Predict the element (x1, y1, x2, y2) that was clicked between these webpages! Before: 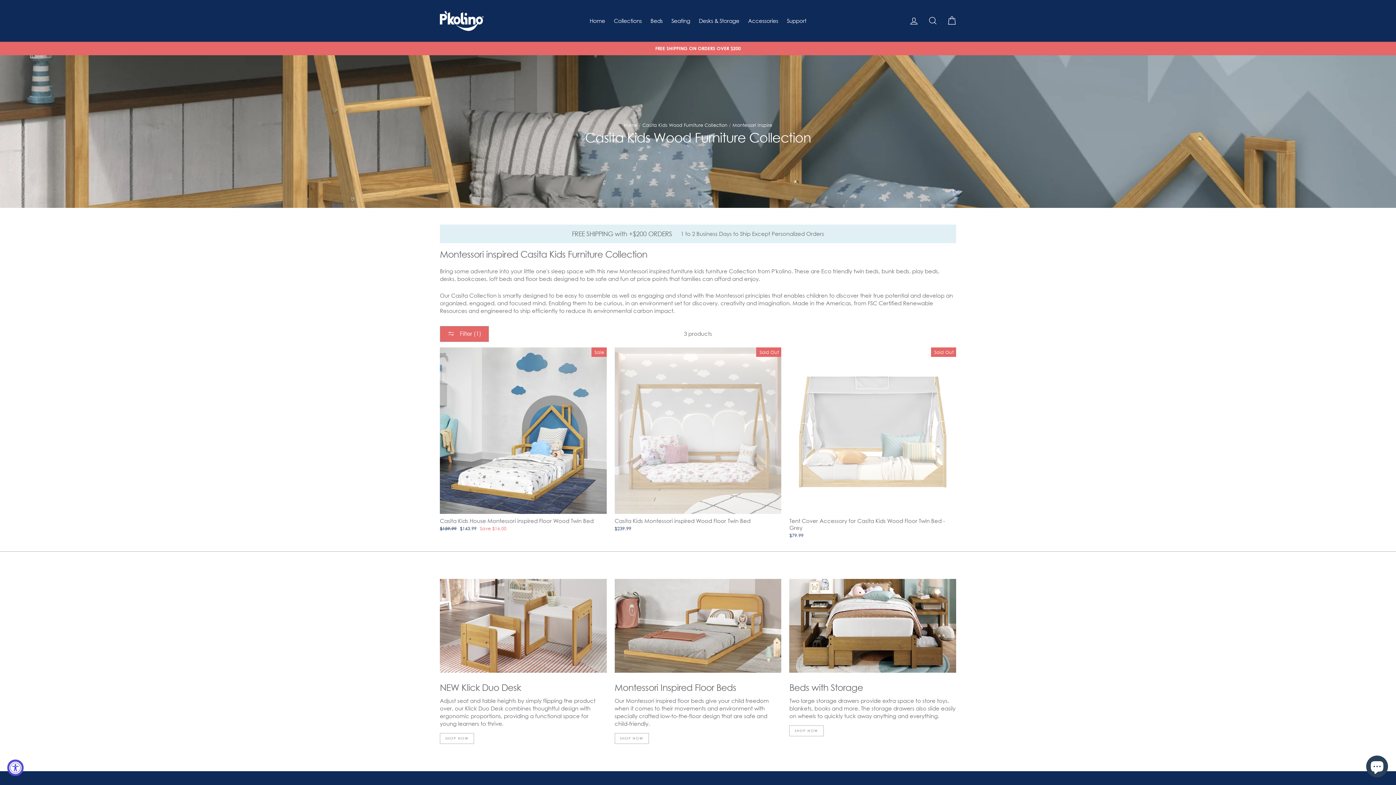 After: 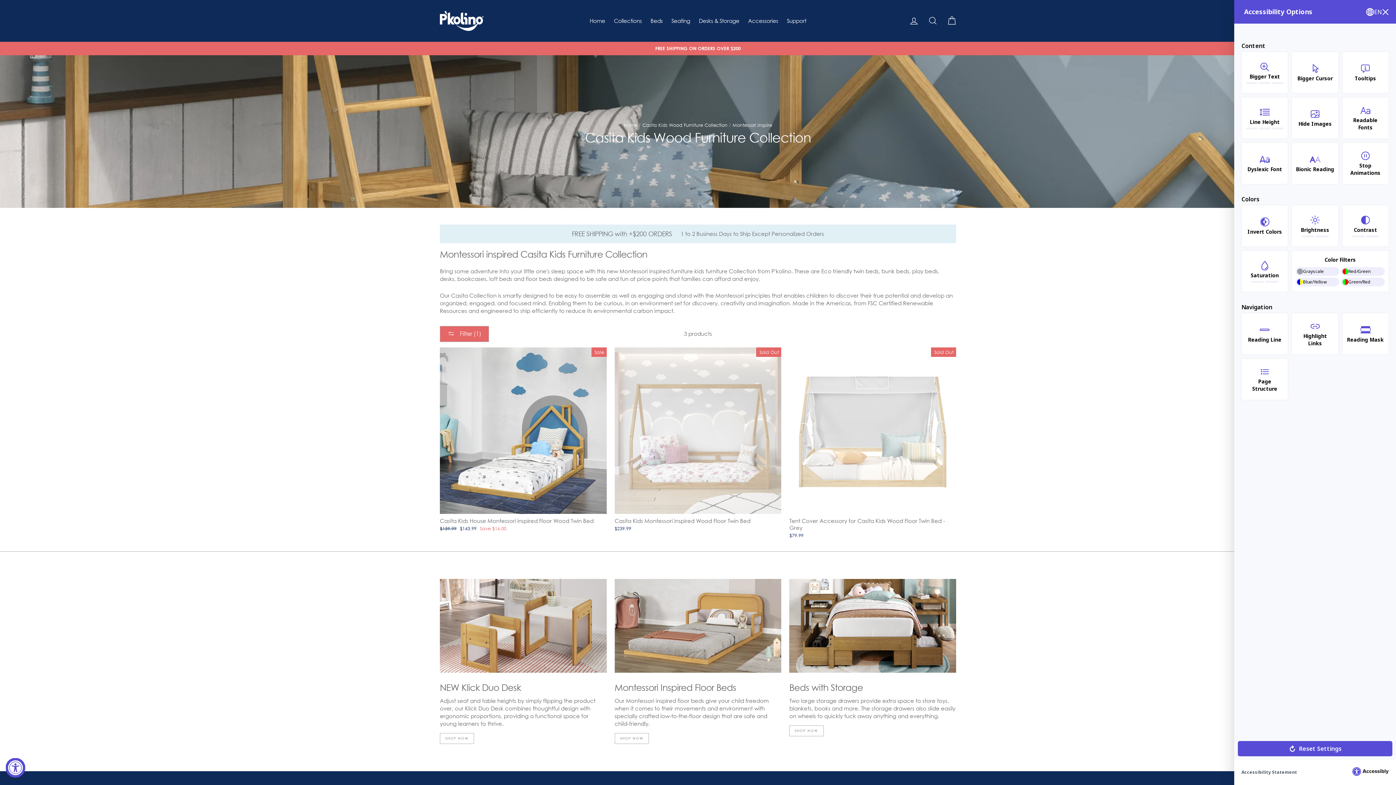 Action: bbox: (7, 760, 23, 776) label: Accessibility Widget, click to open